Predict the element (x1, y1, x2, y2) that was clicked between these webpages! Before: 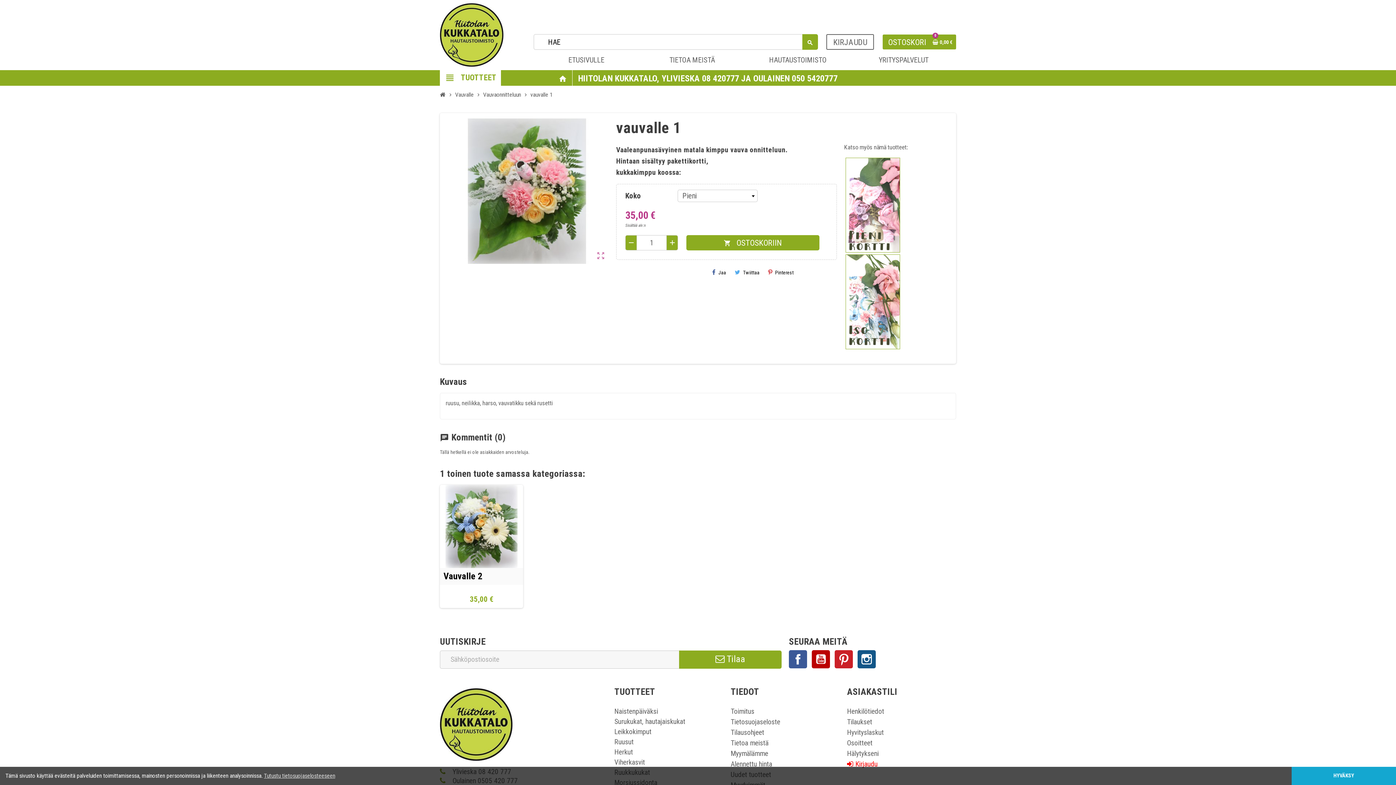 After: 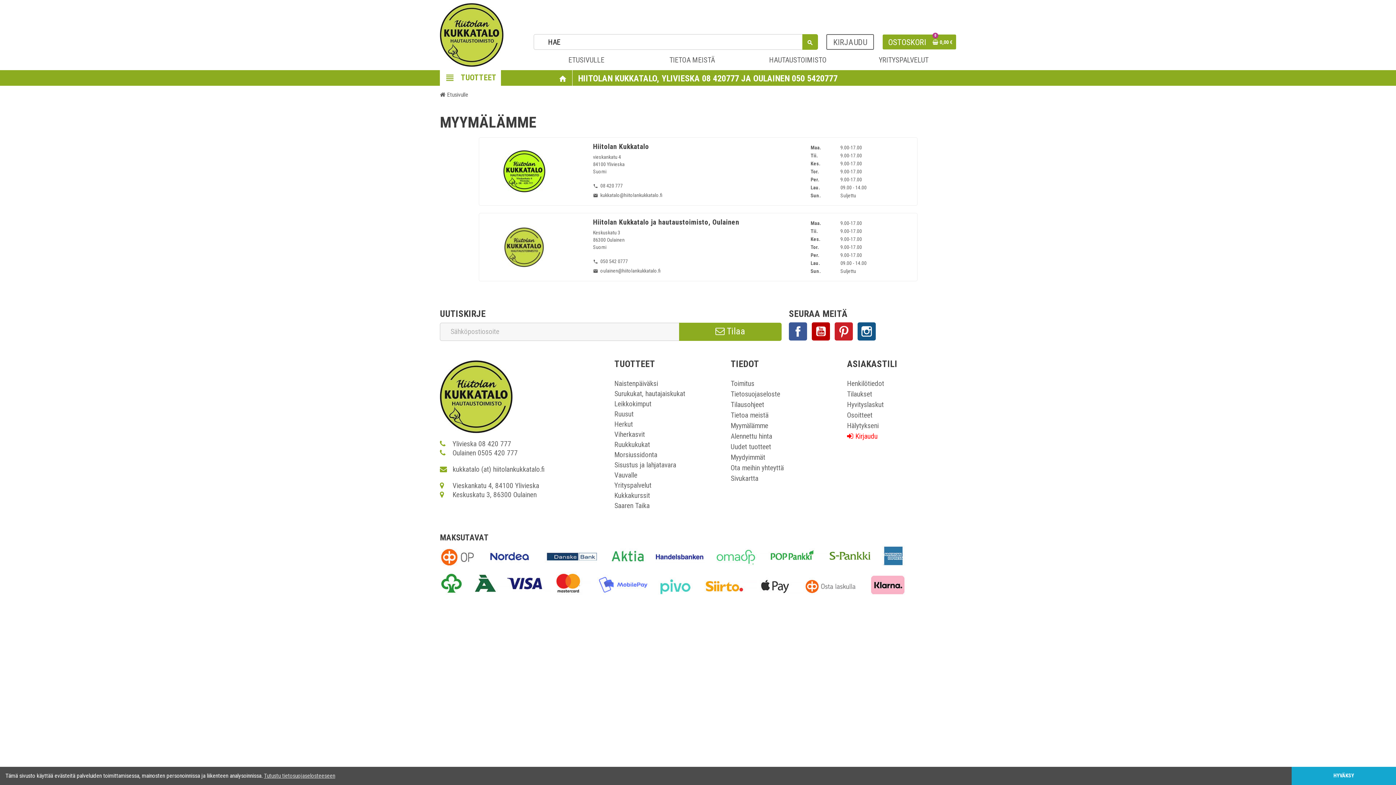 Action: label: Myymälämme bbox: (730, 749, 768, 758)